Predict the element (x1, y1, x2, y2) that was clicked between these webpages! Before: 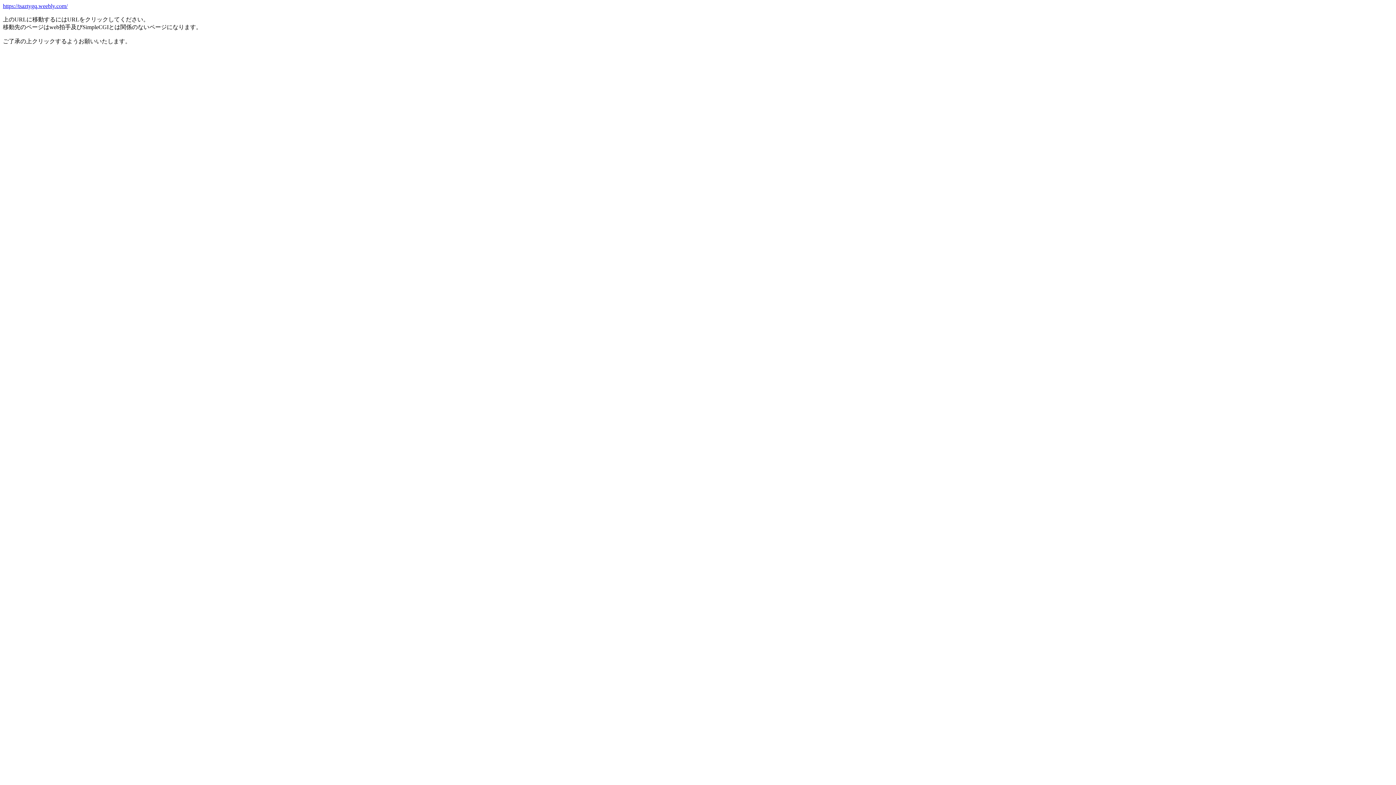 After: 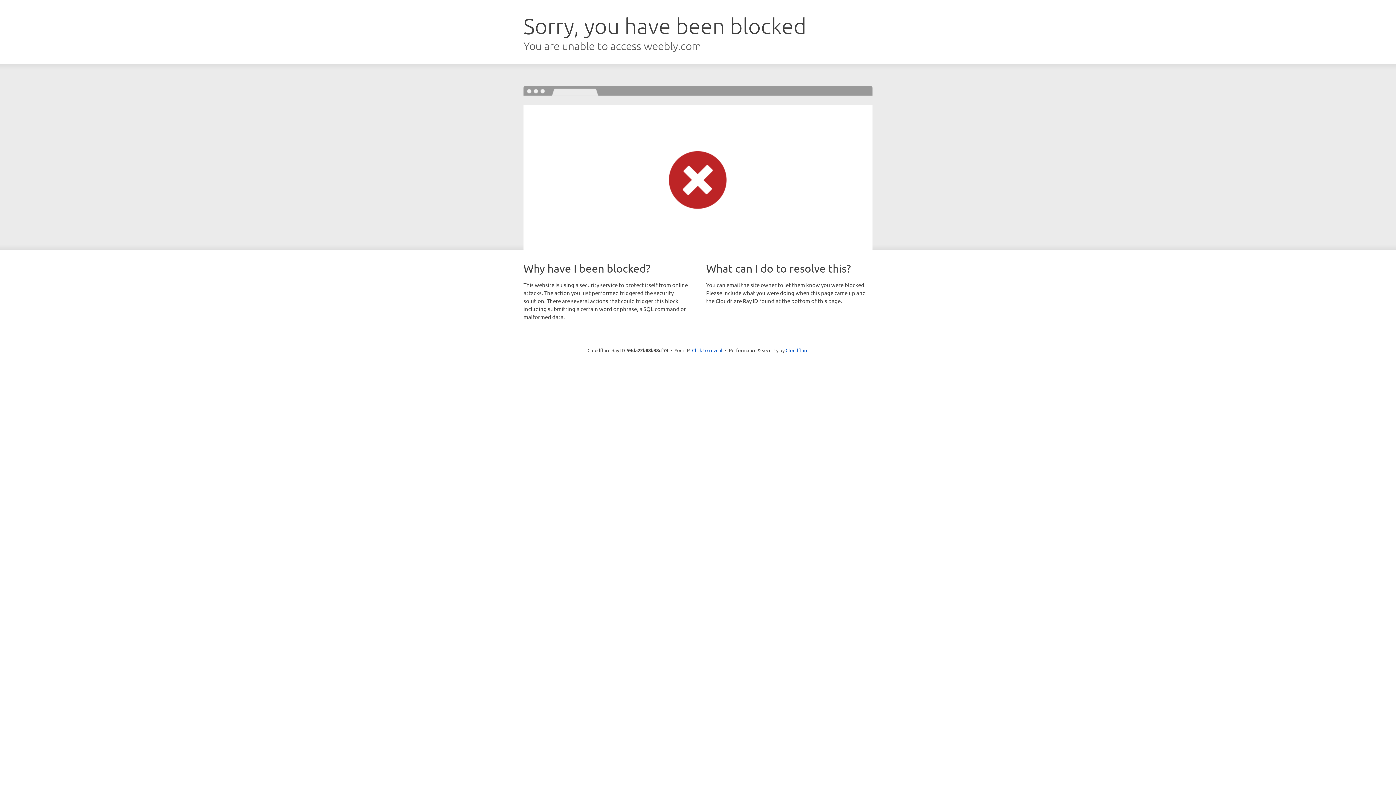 Action: bbox: (2, 2, 67, 9) label: https://tsaztygq.weebly.com/